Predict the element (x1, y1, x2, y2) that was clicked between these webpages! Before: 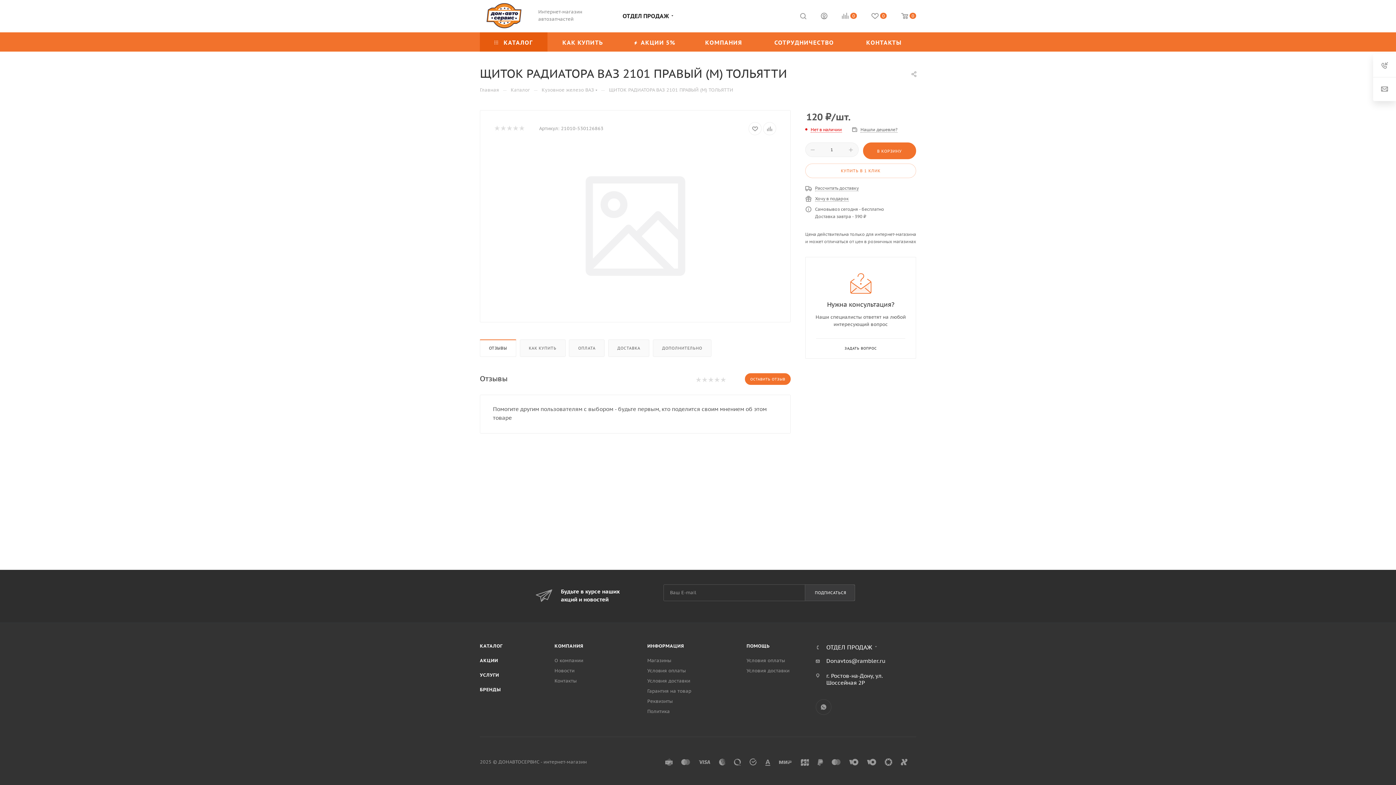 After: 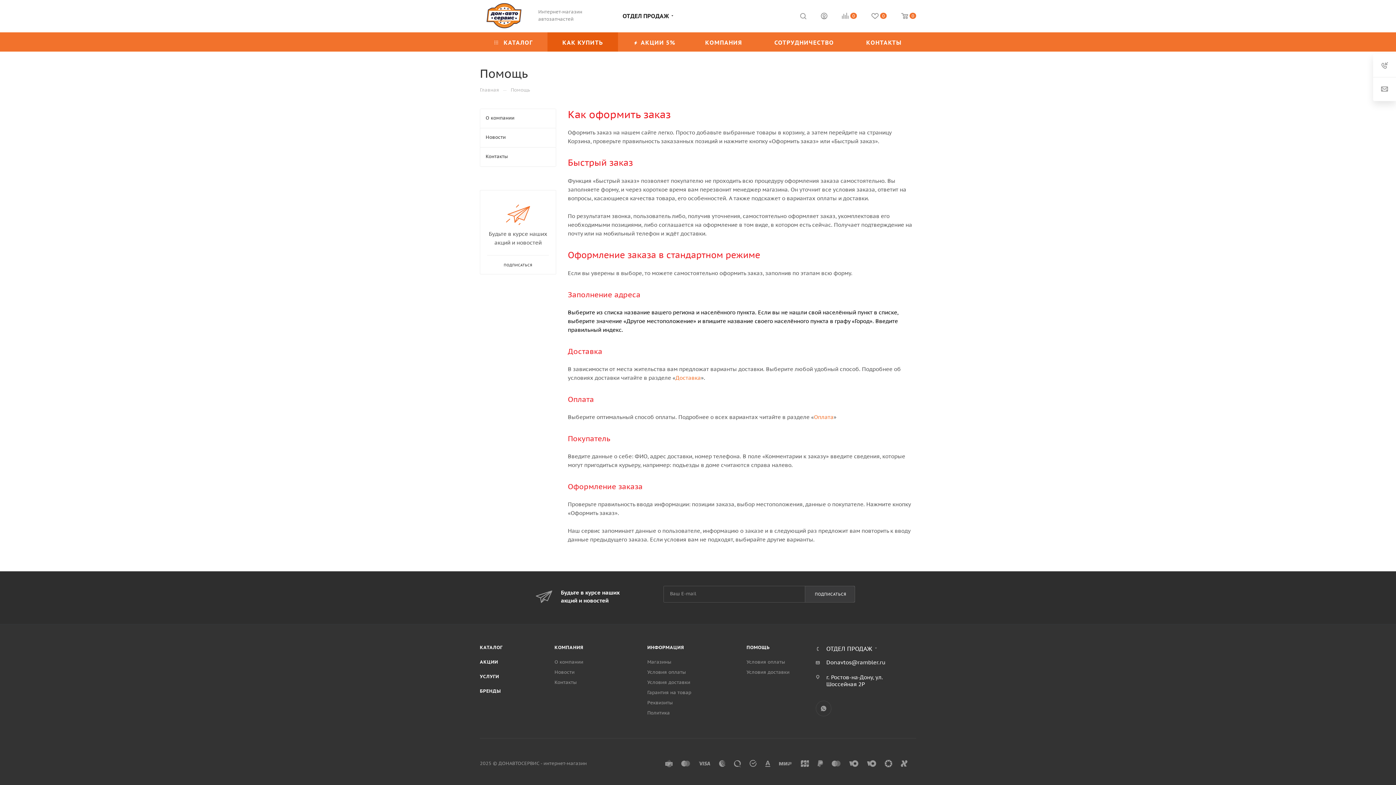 Action: label: КАК КУПИТЬ bbox: (547, 32, 618, 51)